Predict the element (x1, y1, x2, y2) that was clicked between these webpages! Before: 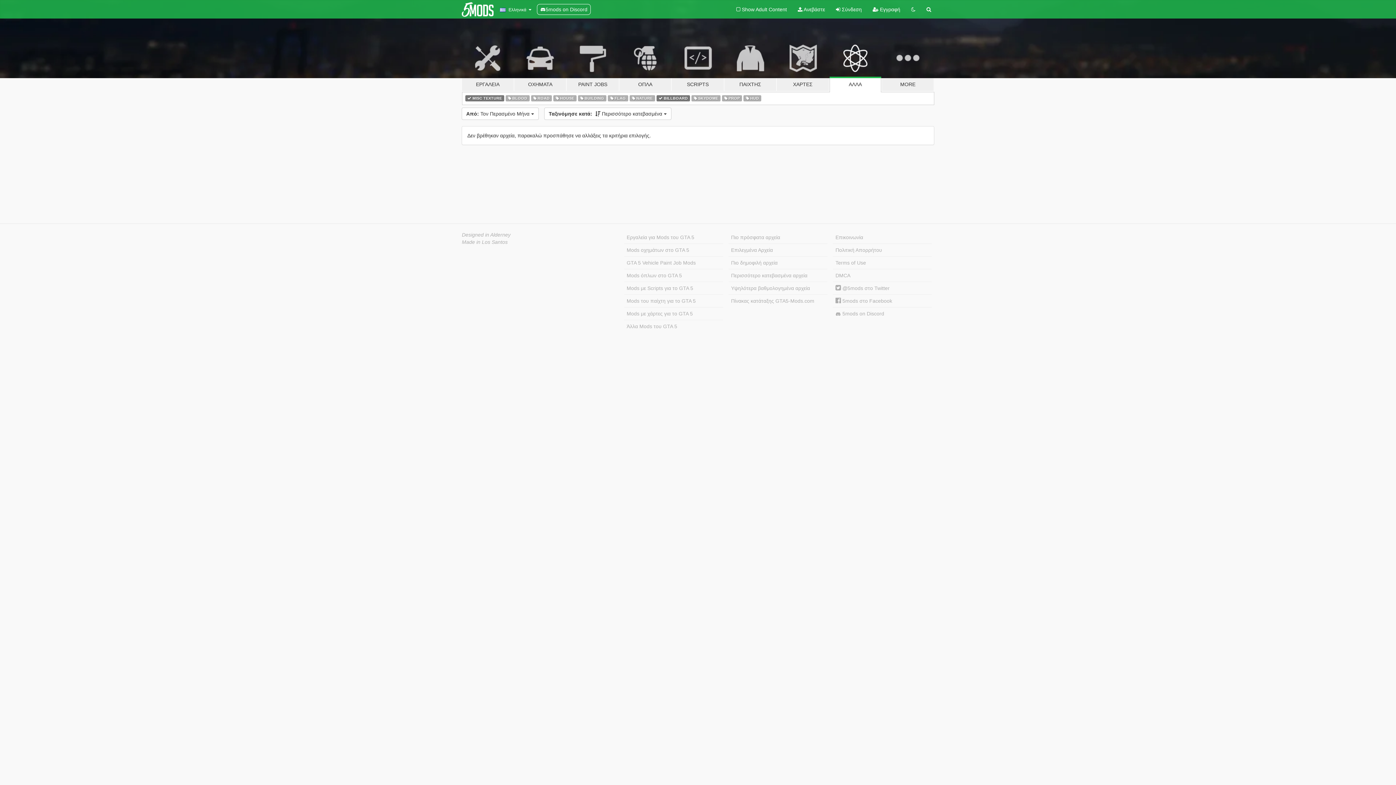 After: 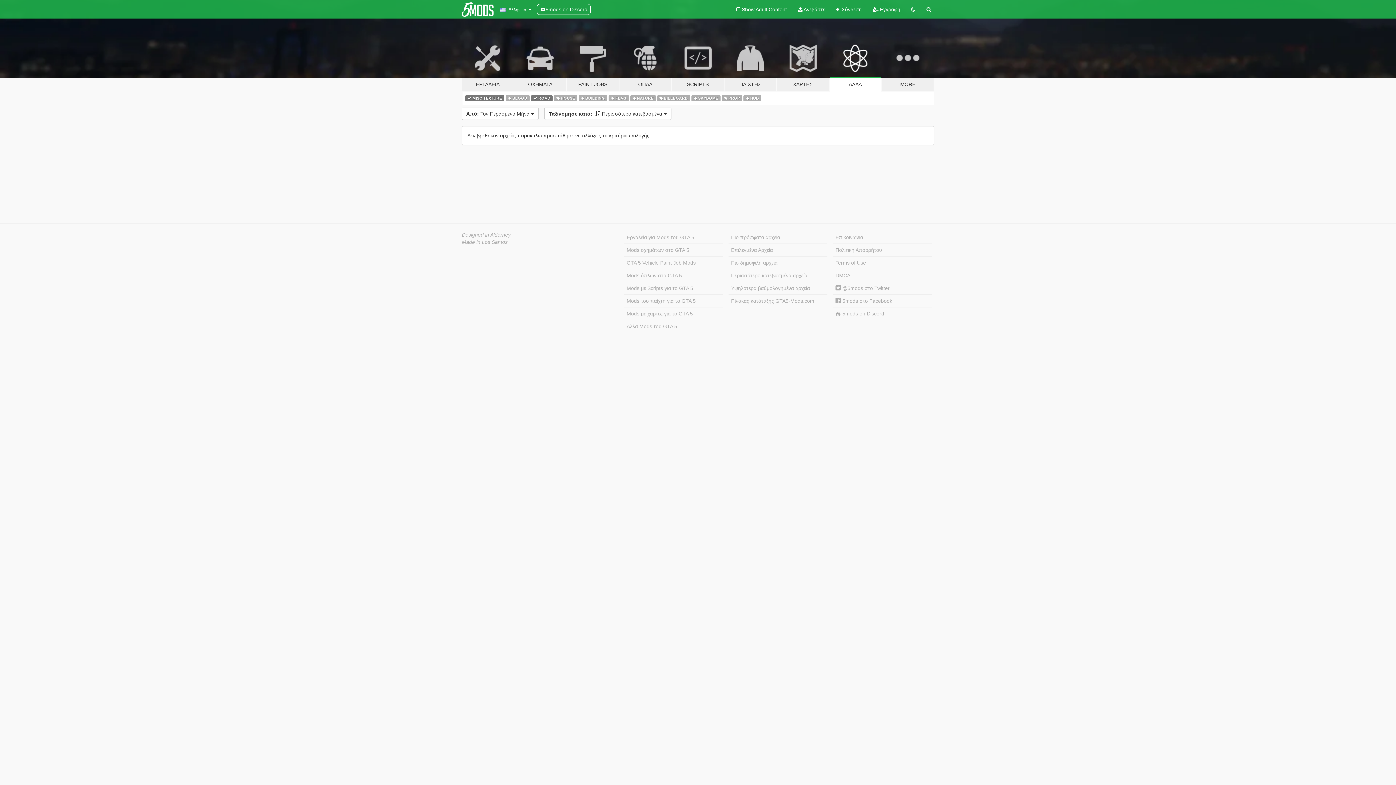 Action: bbox: (531, 94, 552, 101) label:  ROAD